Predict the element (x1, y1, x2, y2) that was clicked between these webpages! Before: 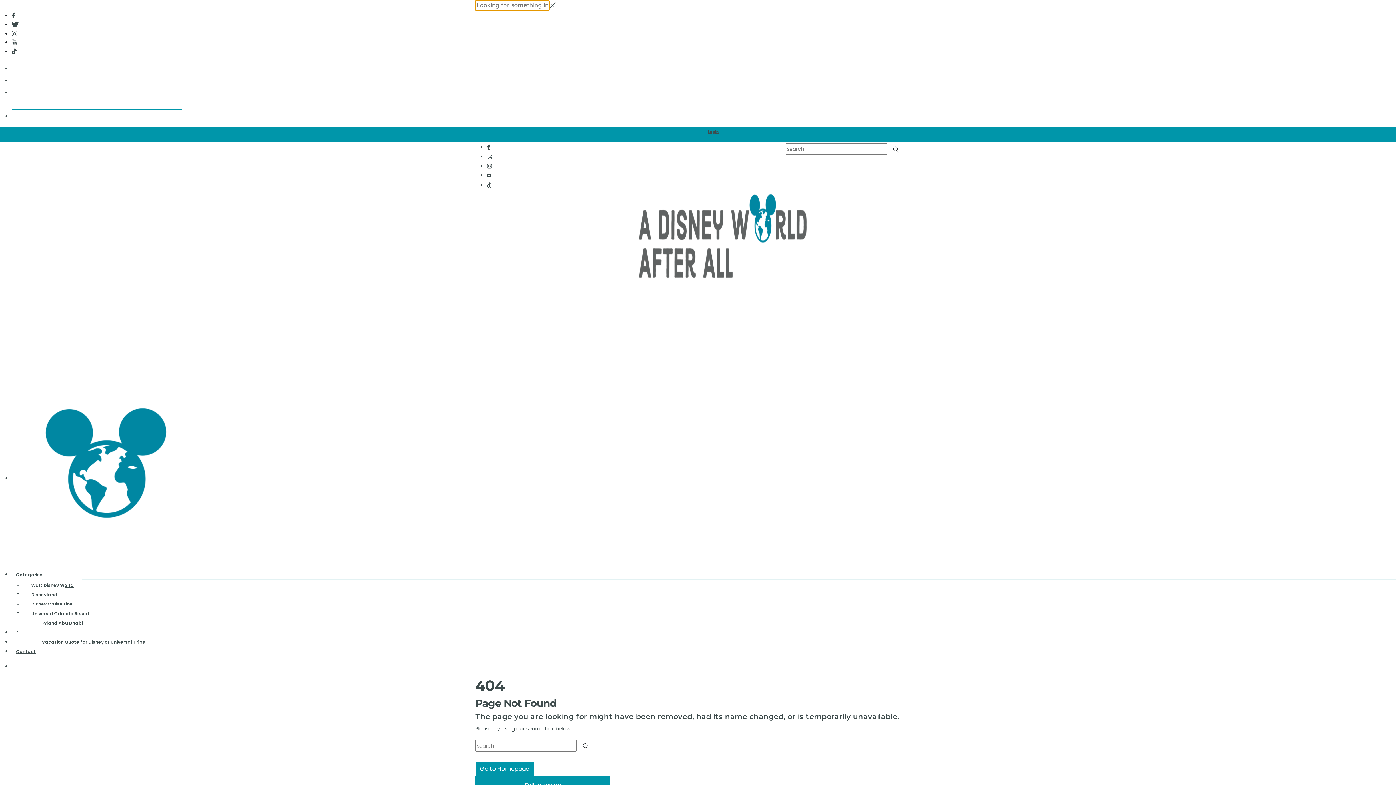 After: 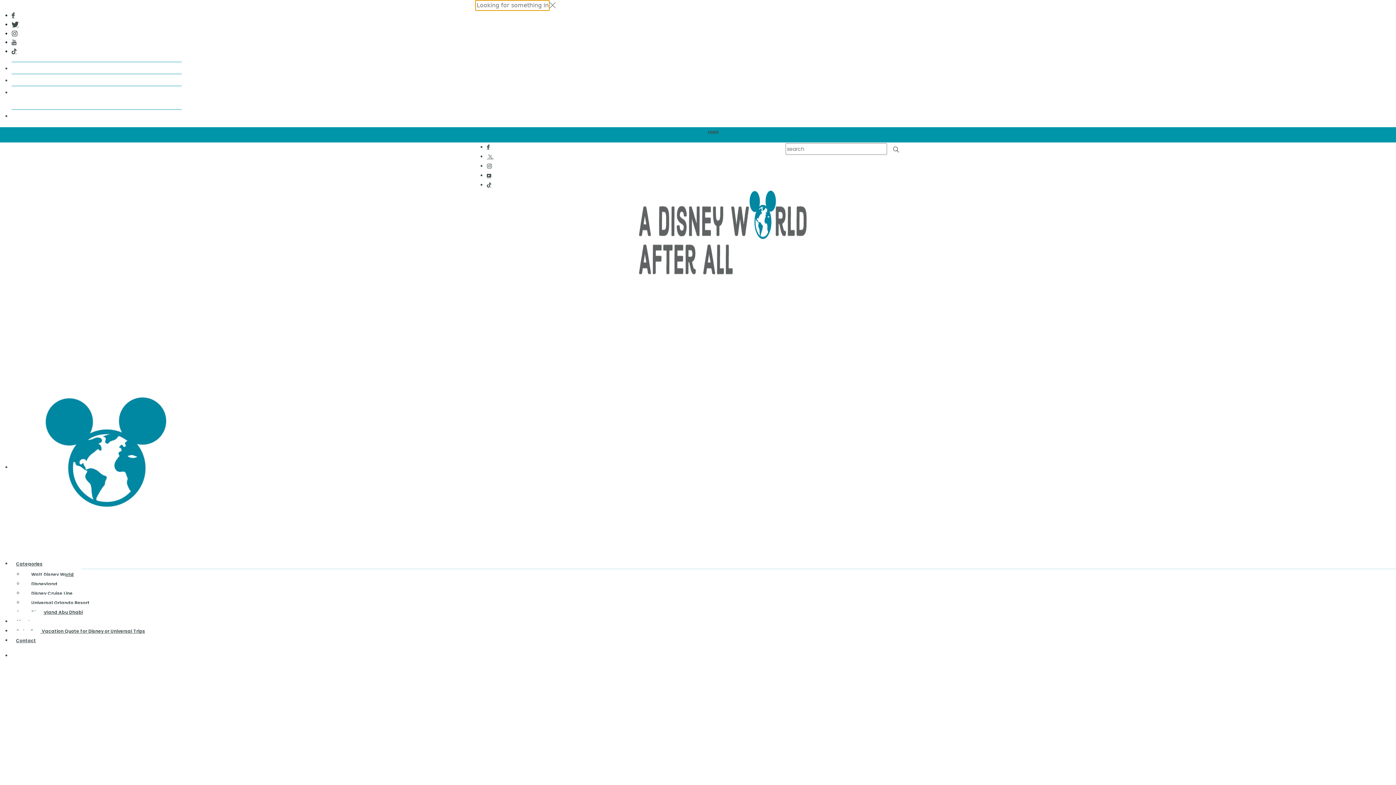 Action: bbox: (630, 259, 824, 266)